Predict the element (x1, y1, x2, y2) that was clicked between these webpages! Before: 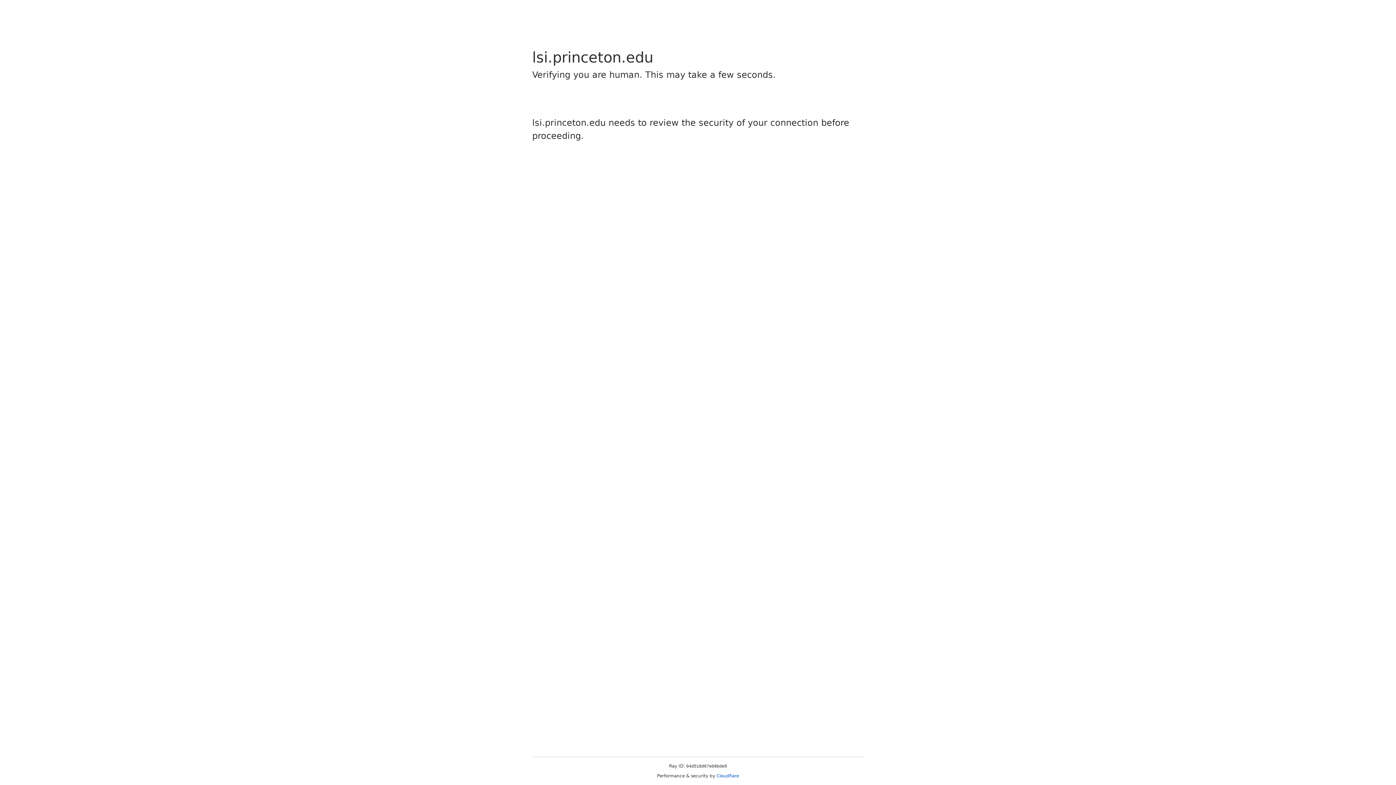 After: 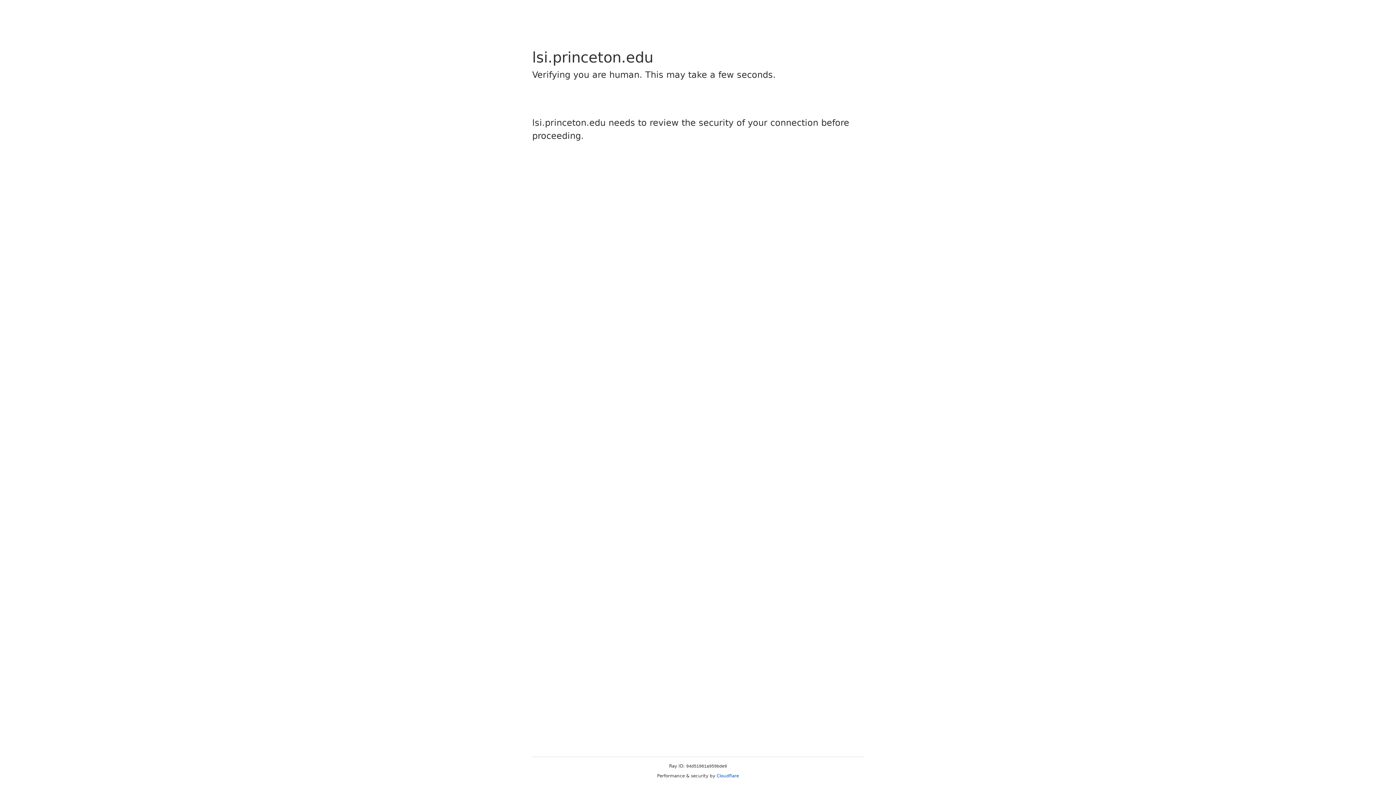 Action: bbox: (716, 773, 739, 778) label: Cloudflare